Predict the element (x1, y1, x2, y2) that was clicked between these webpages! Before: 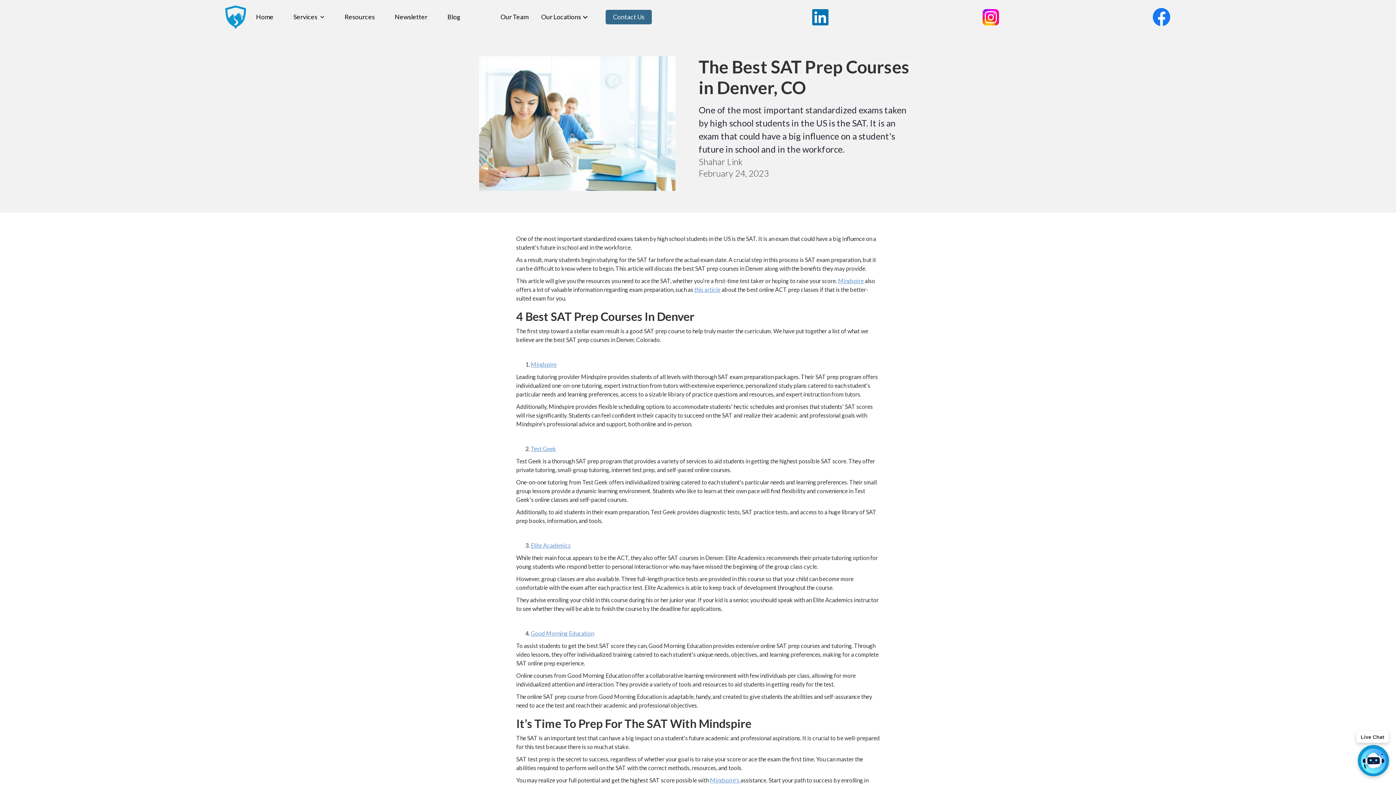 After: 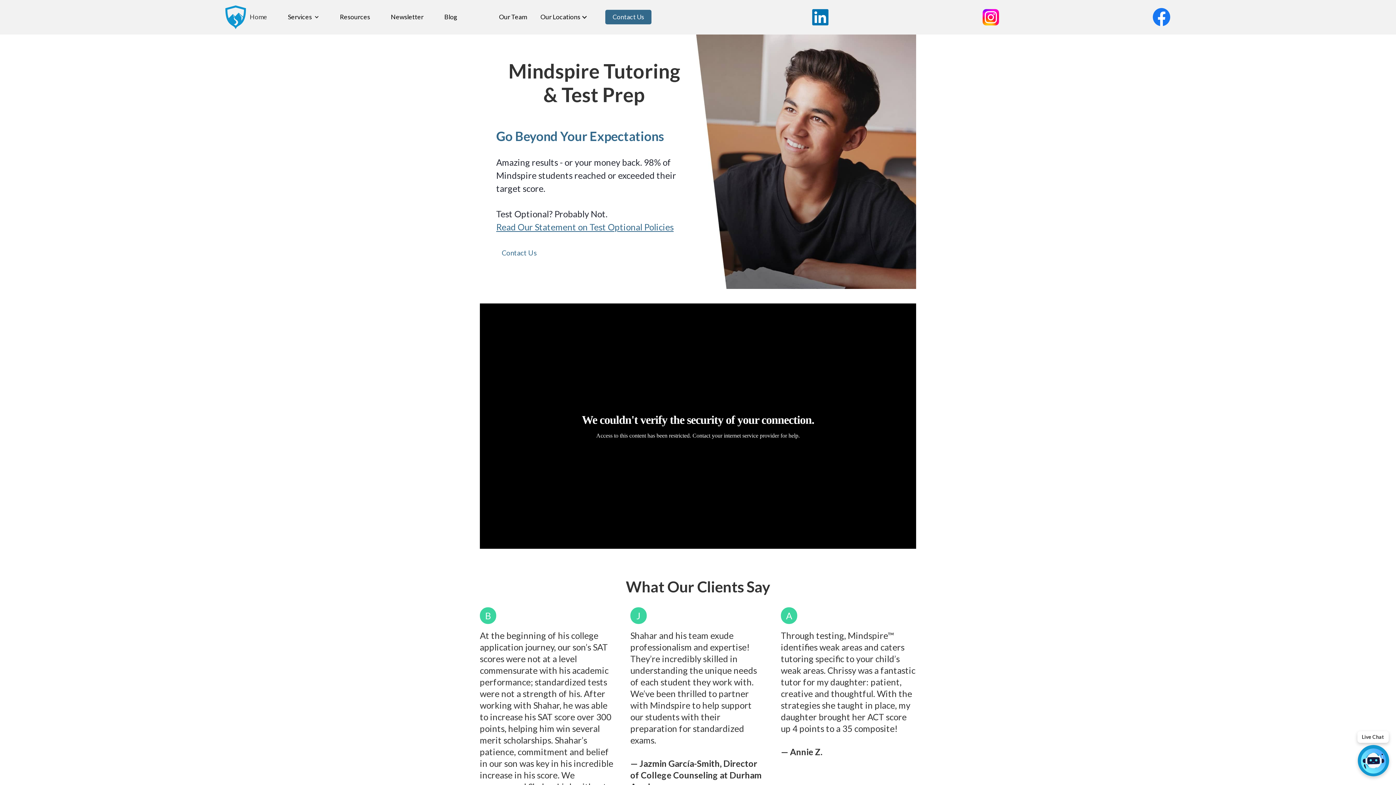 Action: label: Mindspire bbox: (838, 277, 864, 284)